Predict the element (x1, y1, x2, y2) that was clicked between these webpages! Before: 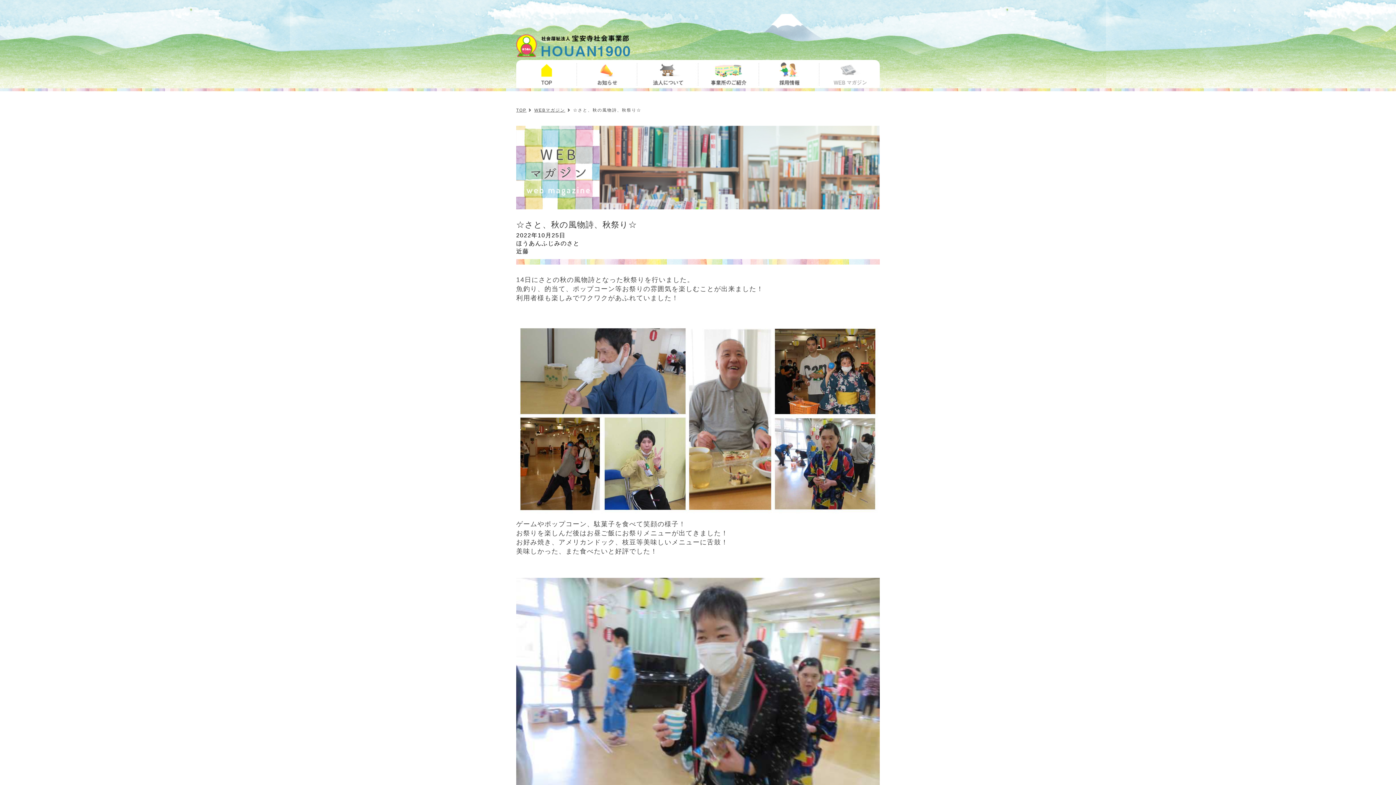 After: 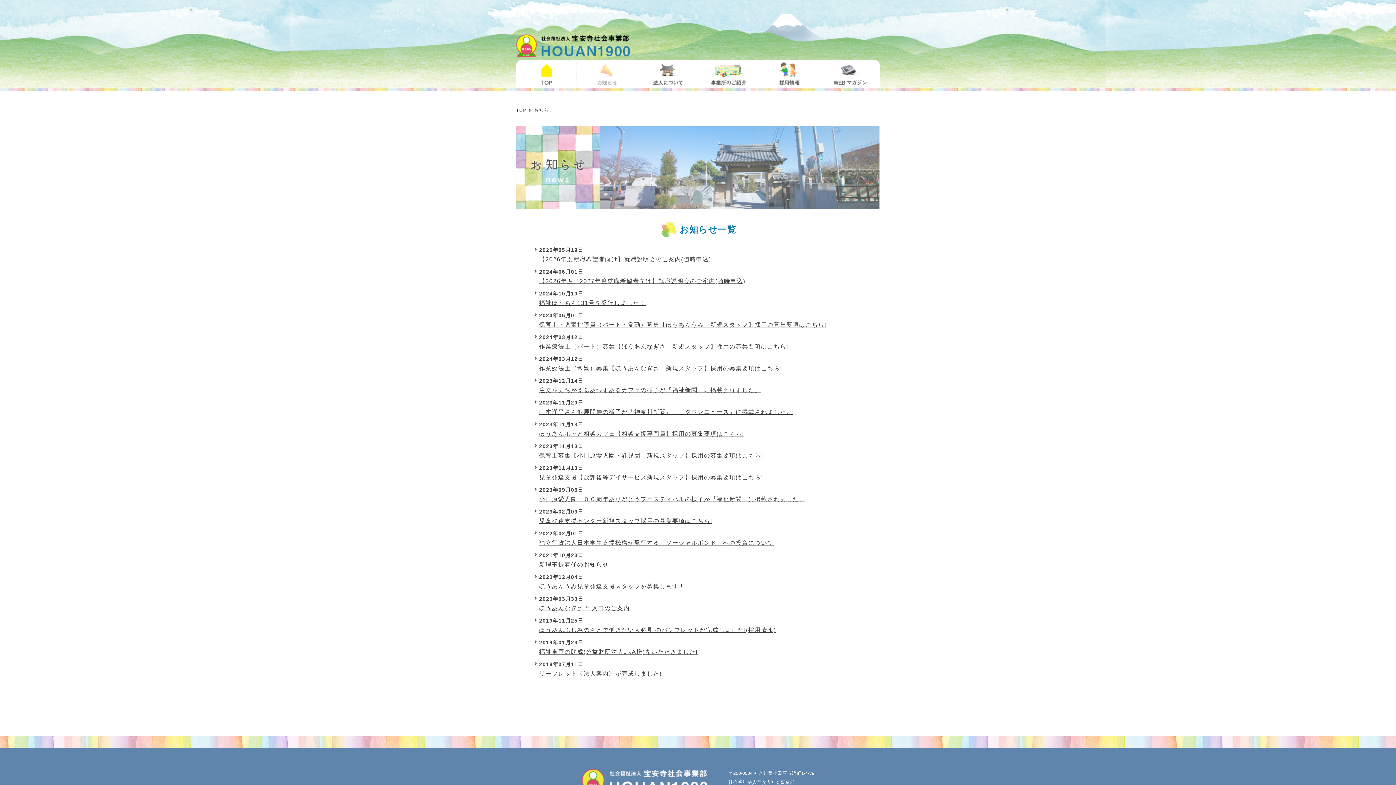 Action: bbox: (577, 60, 637, 88) label: お知らせ